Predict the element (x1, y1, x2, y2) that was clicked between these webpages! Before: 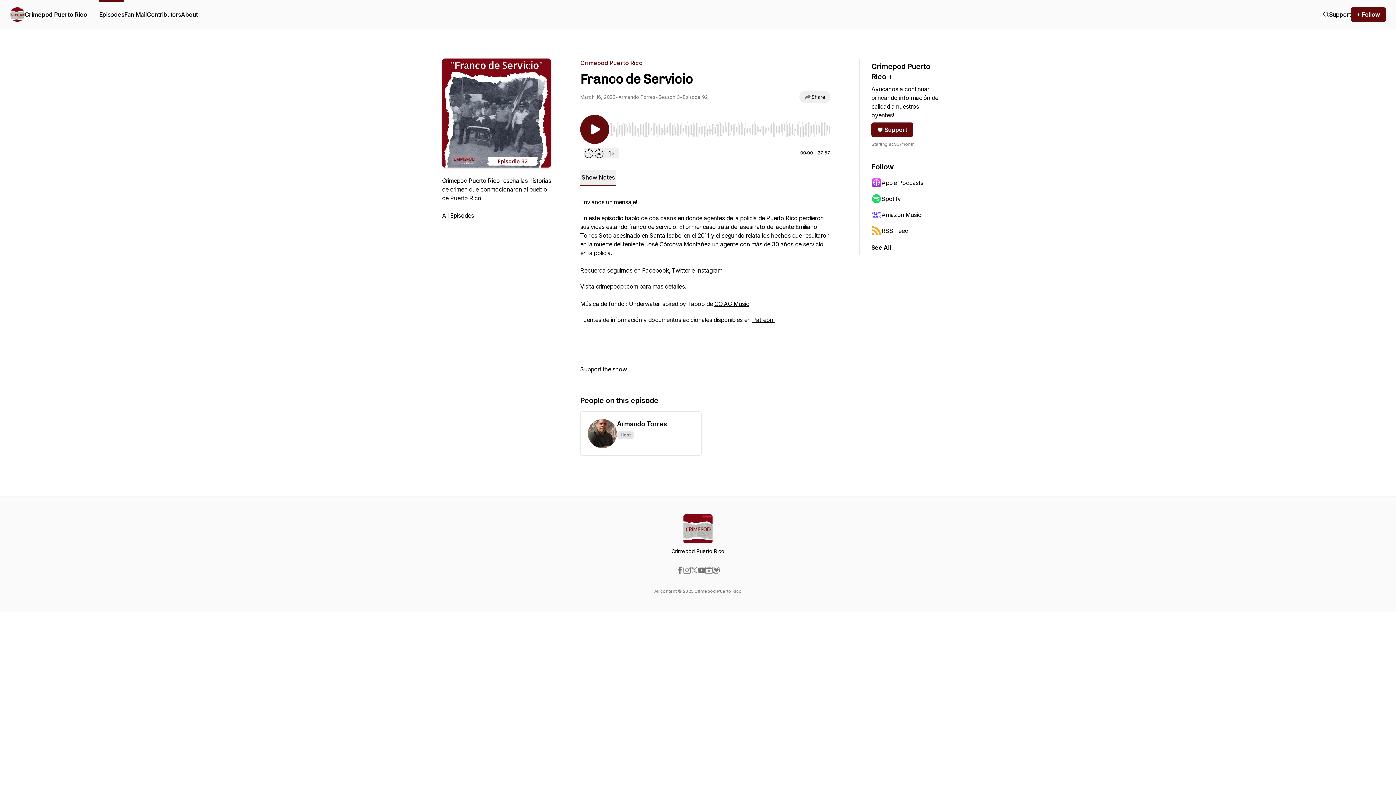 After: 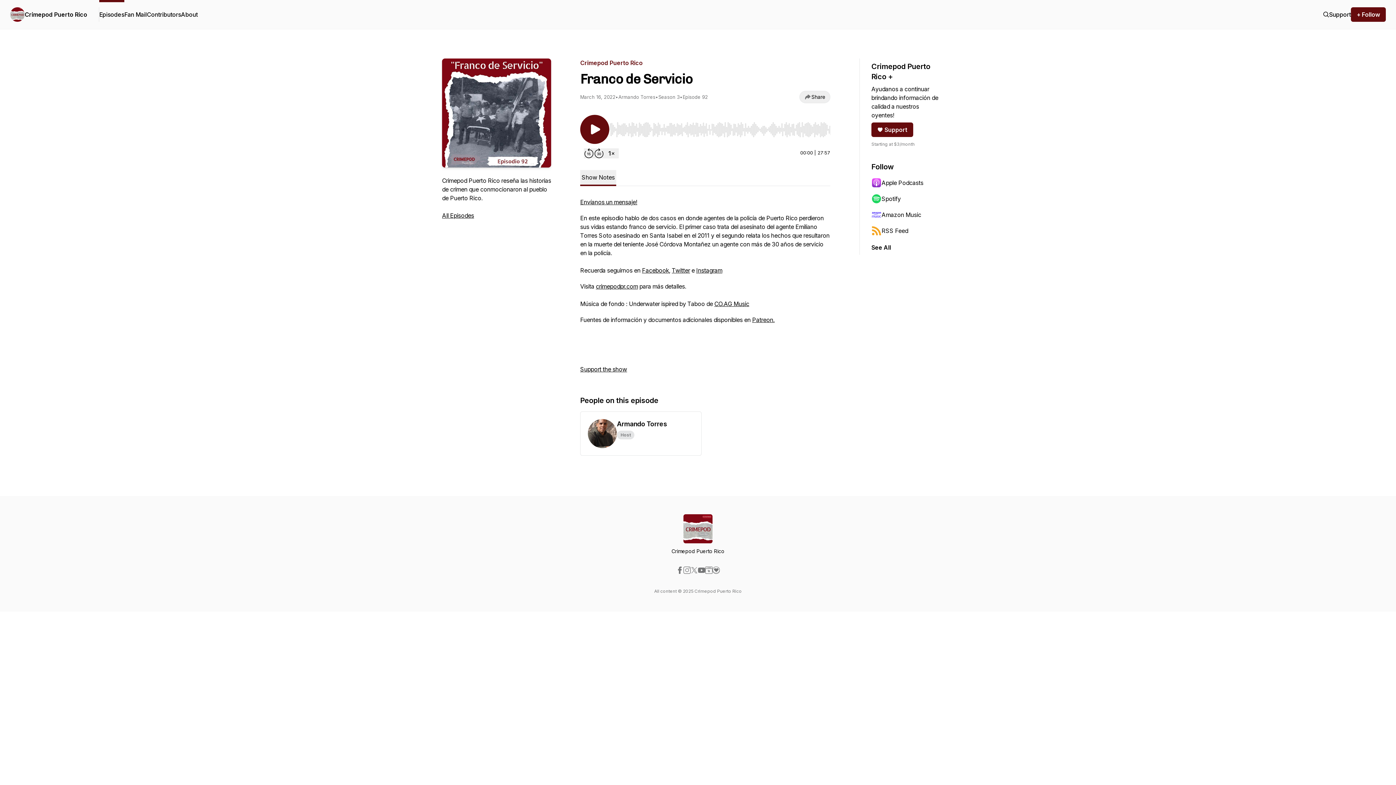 Action: bbox: (705, 566, 712, 574)